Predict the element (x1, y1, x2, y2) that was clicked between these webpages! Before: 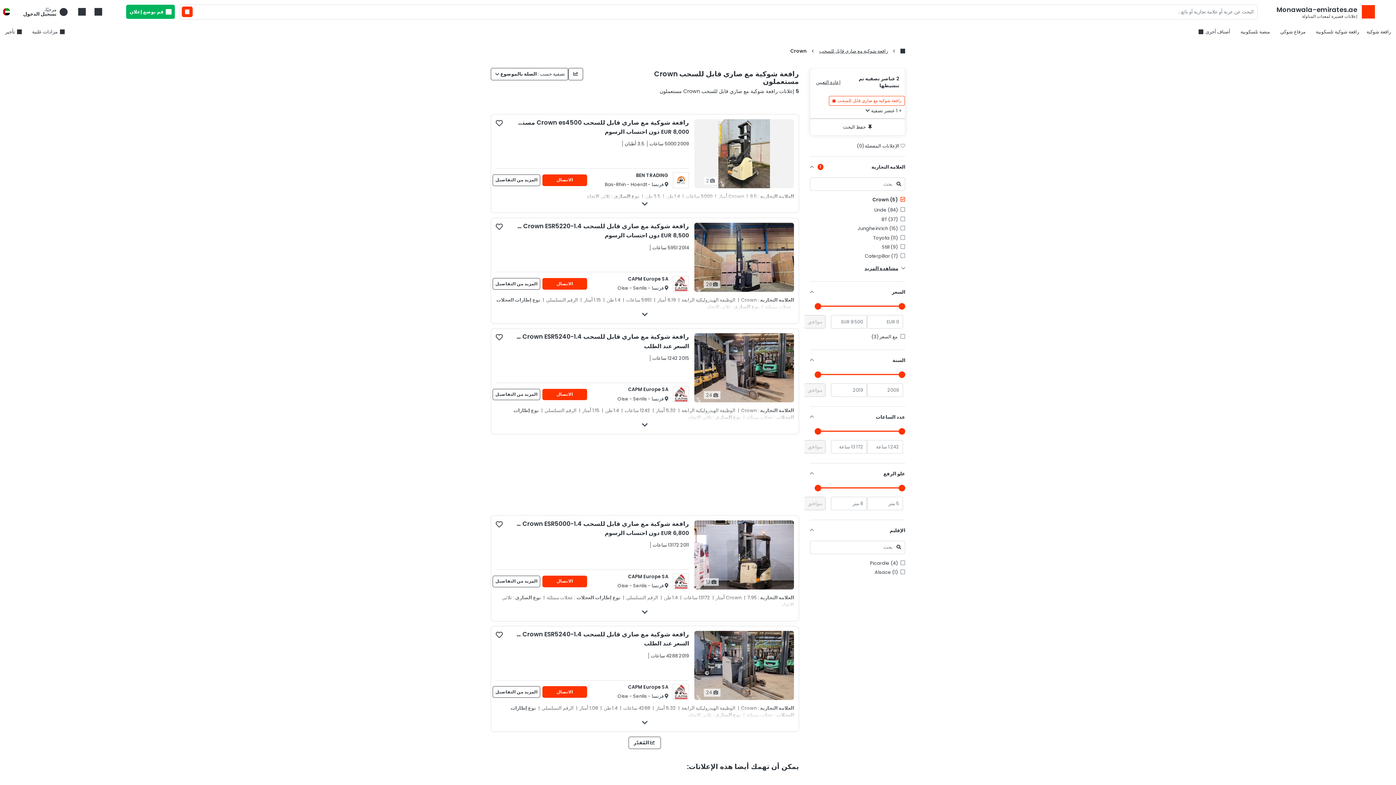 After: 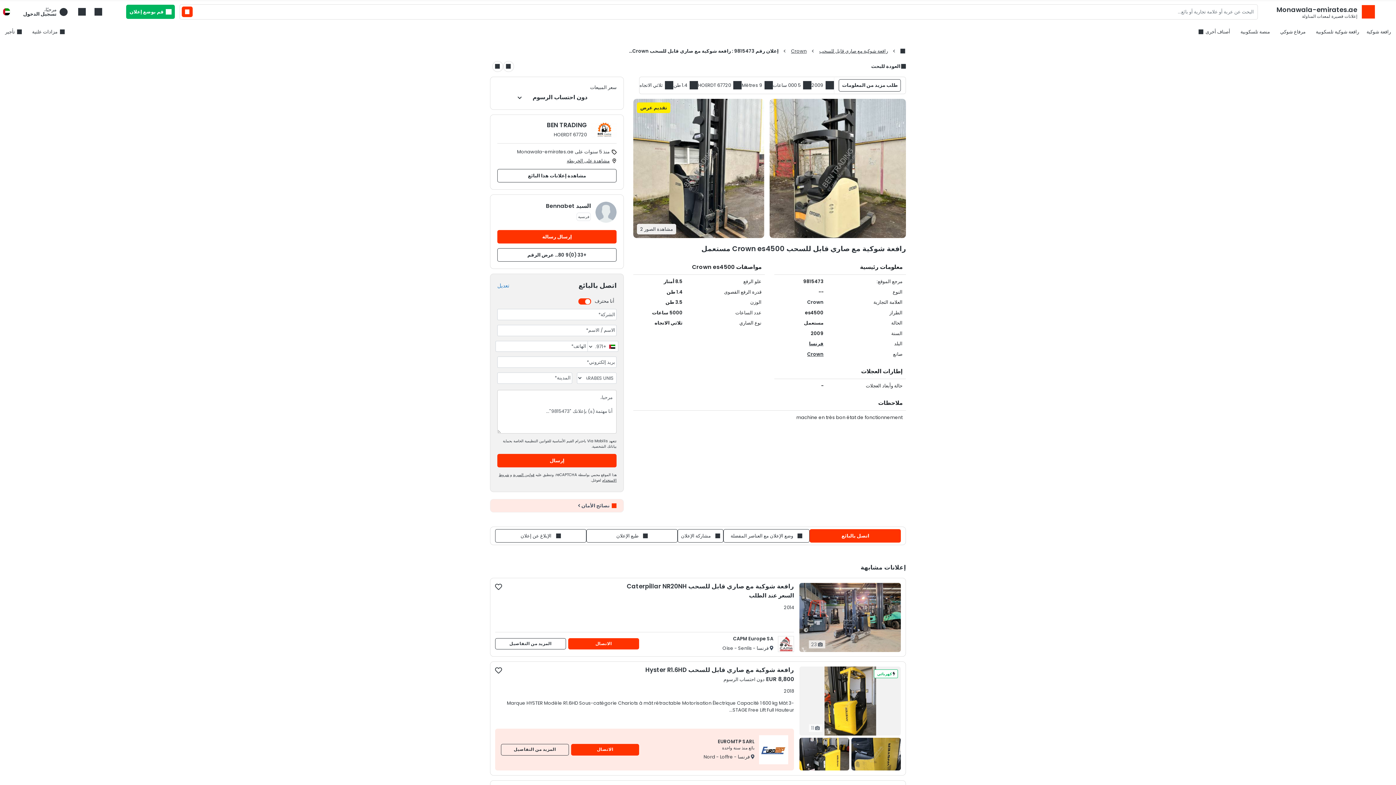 Action: bbox: (542, 174, 587, 186) label: الاتصال